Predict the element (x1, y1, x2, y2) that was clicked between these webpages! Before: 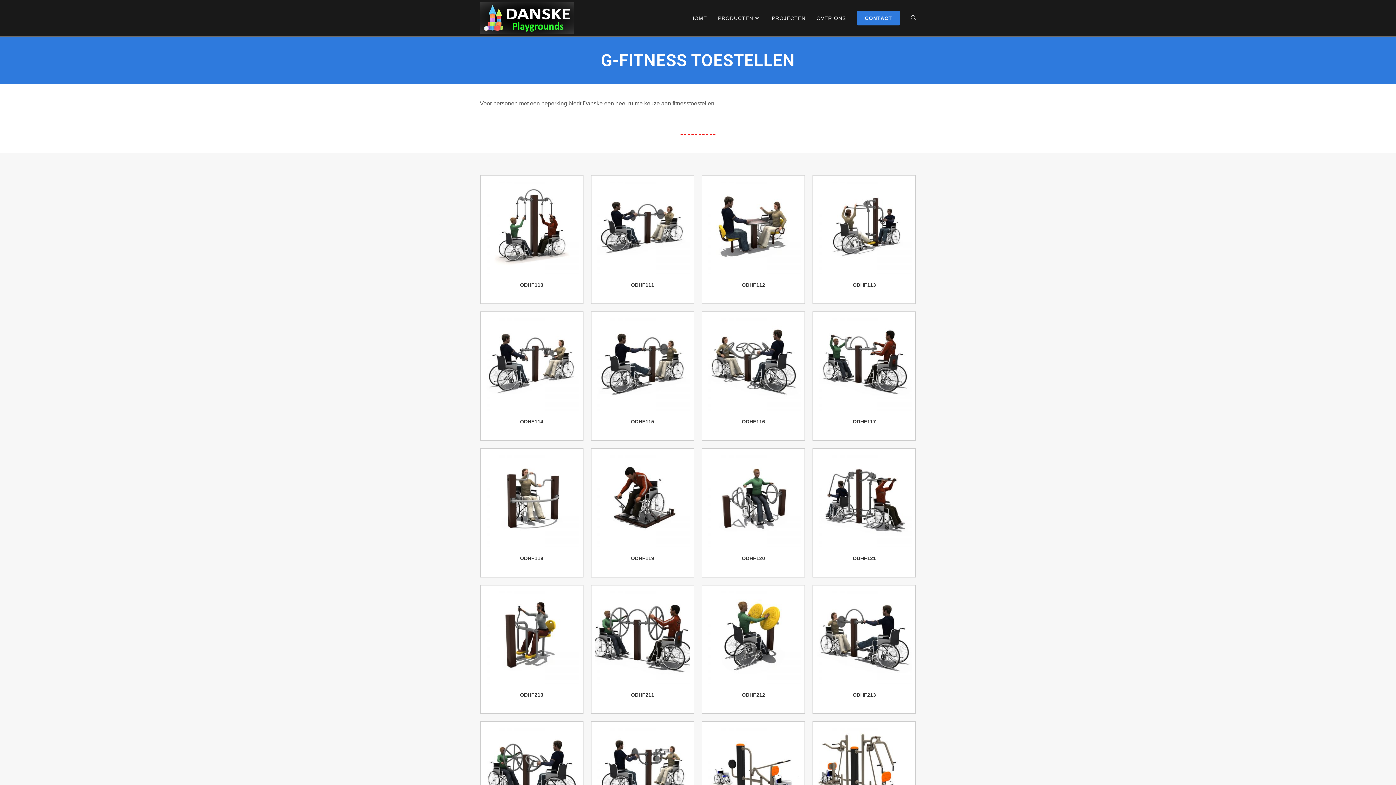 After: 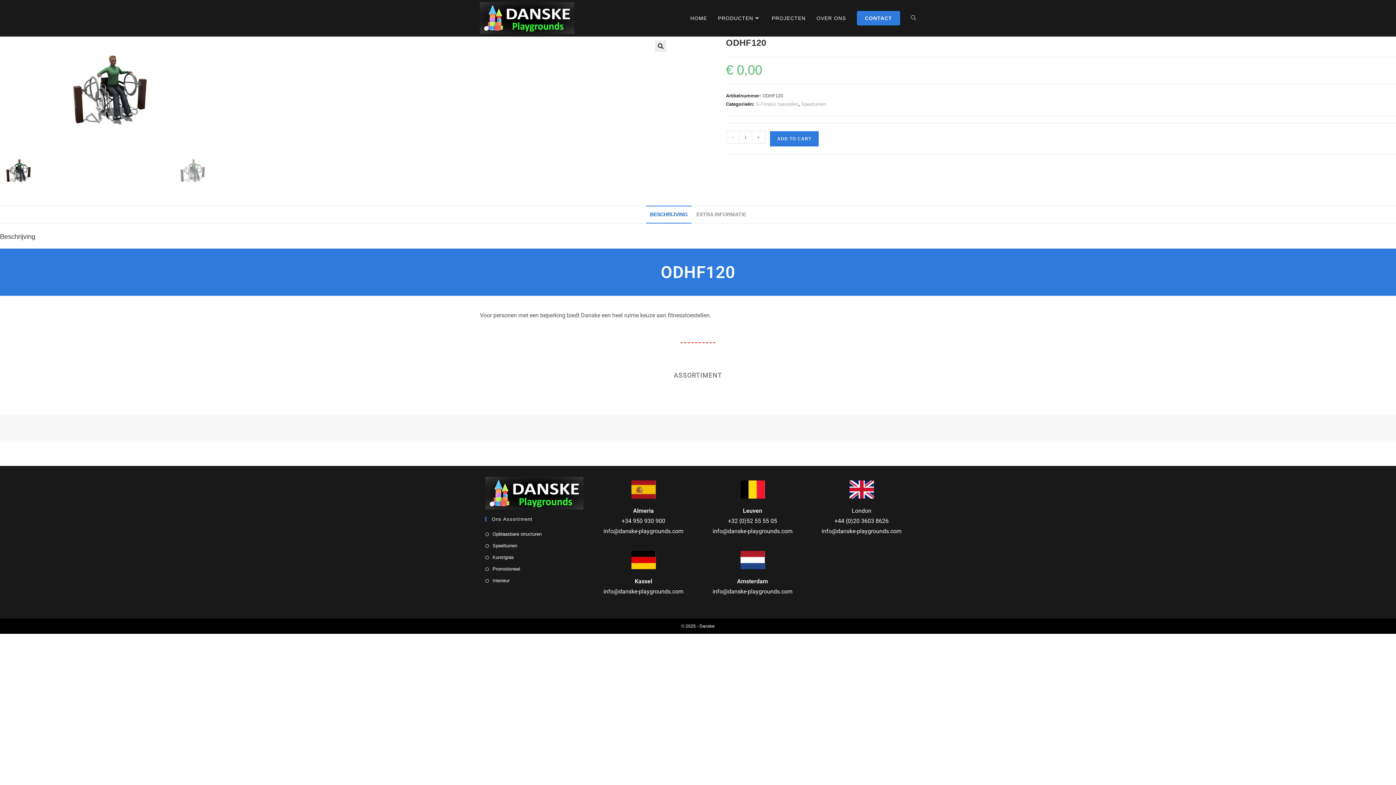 Action: label: ODHF120 bbox: (742, 554, 765, 562)